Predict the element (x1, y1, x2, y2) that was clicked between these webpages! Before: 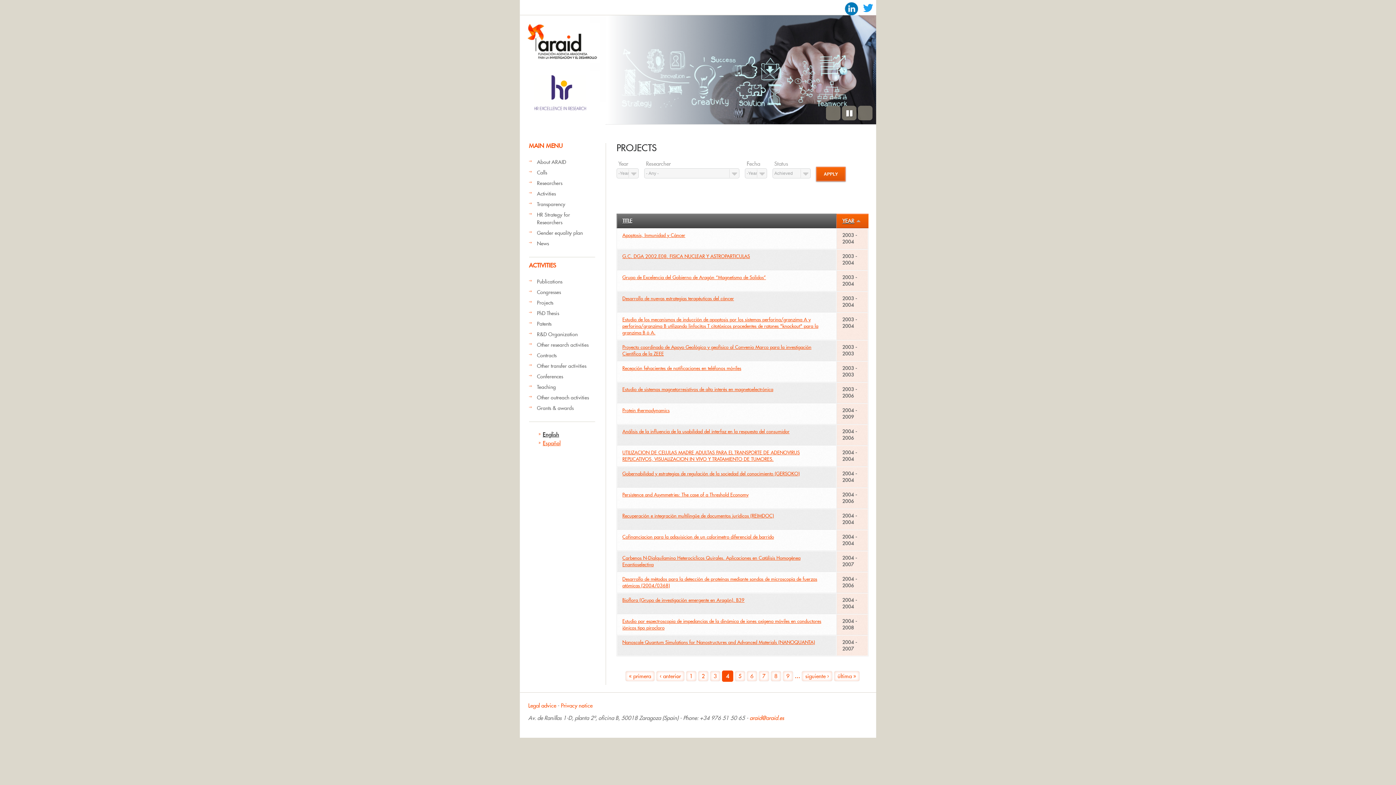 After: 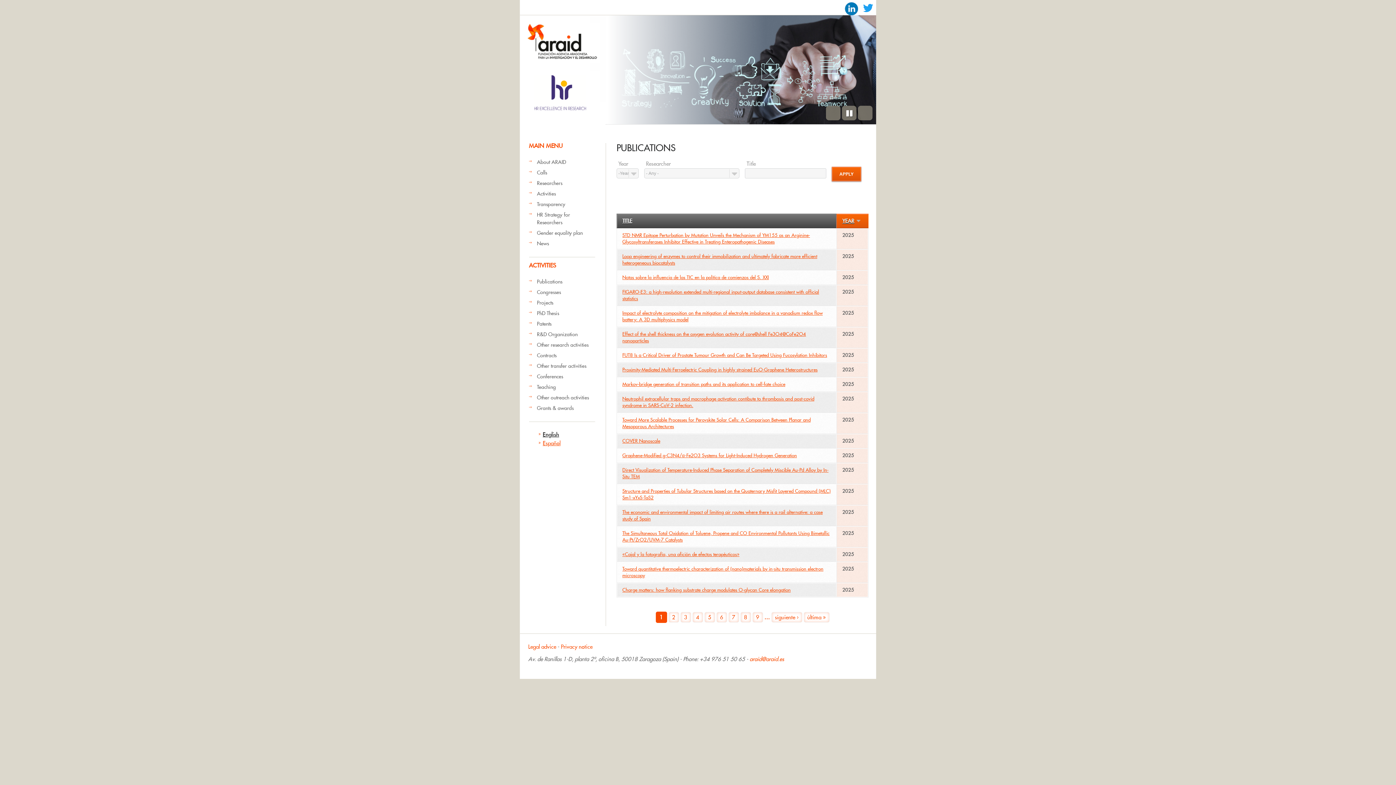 Action: bbox: (537, 278, 562, 285) label: Publications